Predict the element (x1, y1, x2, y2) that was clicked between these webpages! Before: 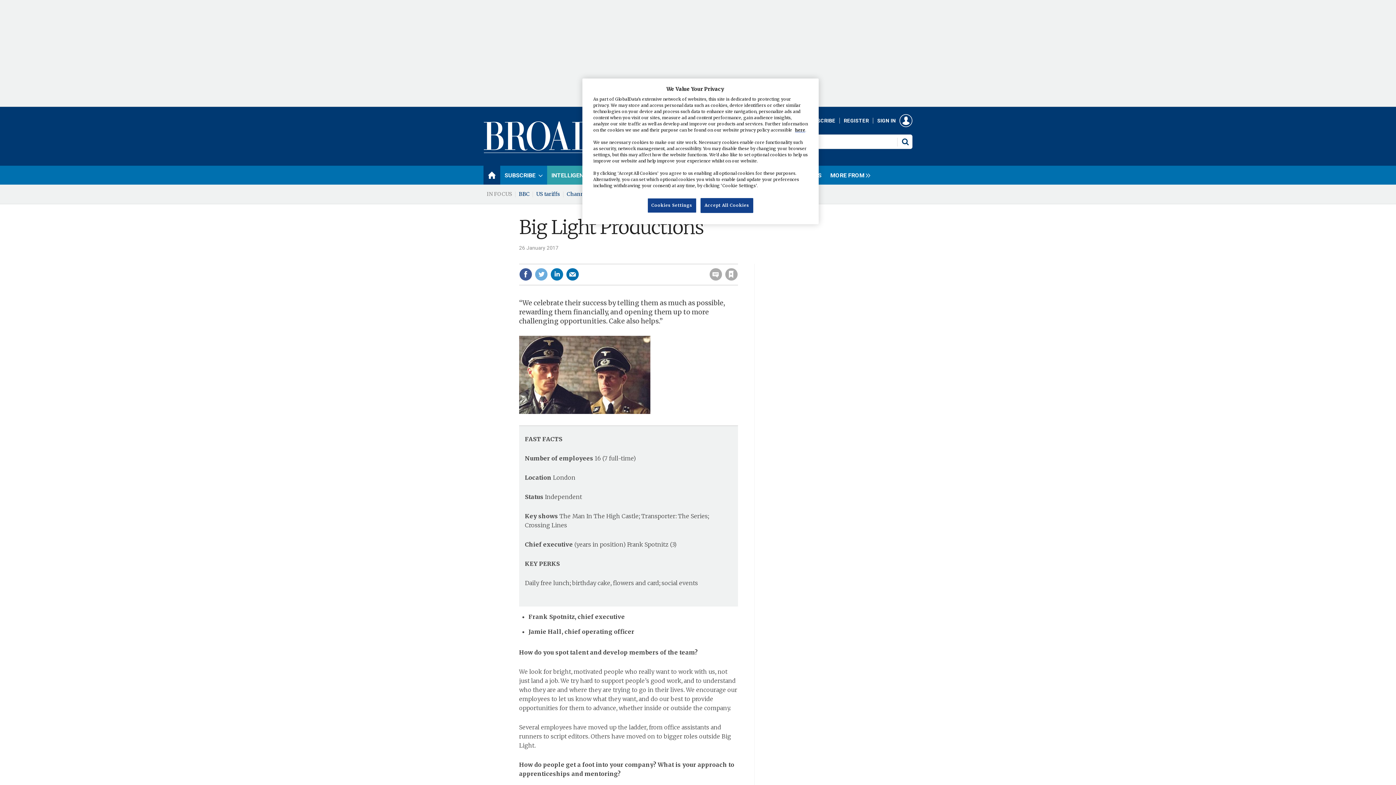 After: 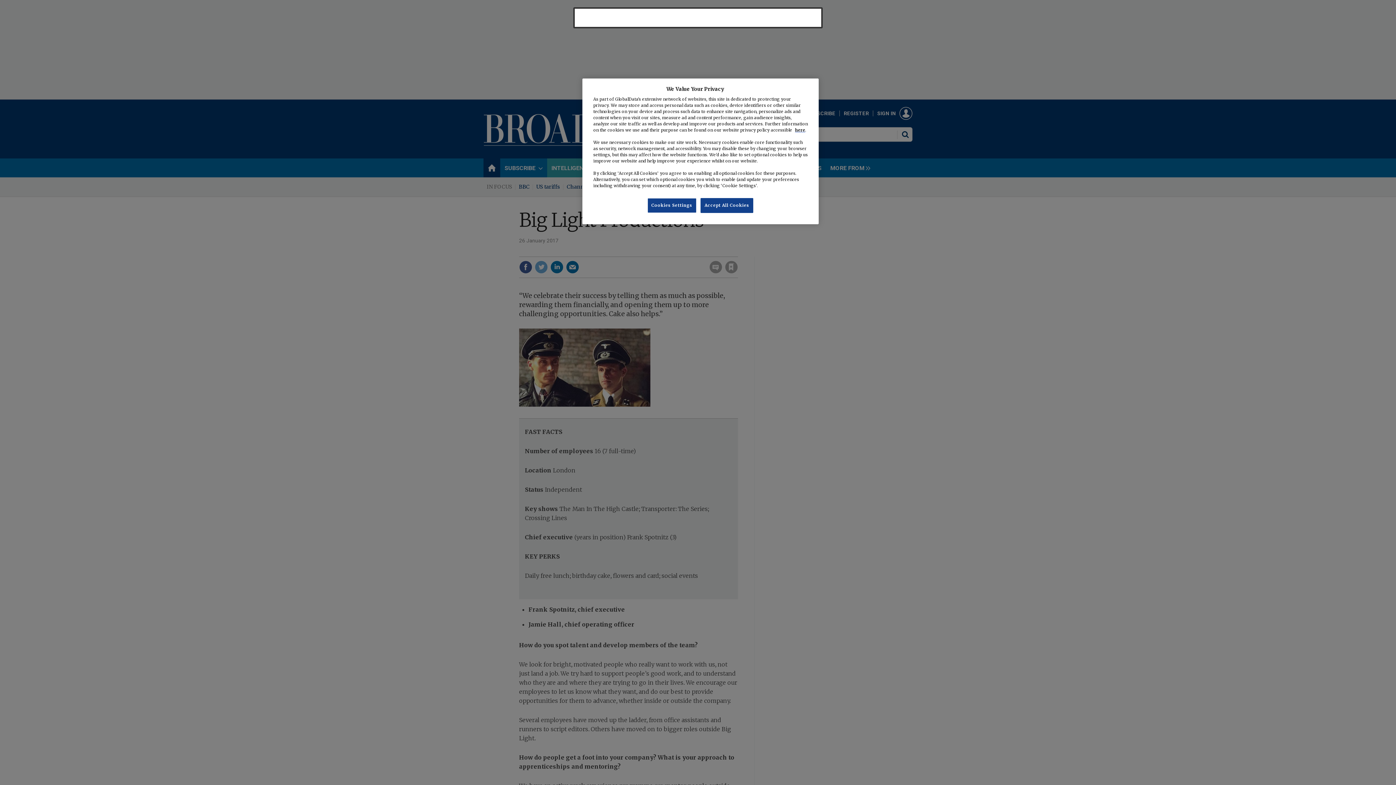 Action: label: SIGN IN bbox: (877, 117, 912, 123)